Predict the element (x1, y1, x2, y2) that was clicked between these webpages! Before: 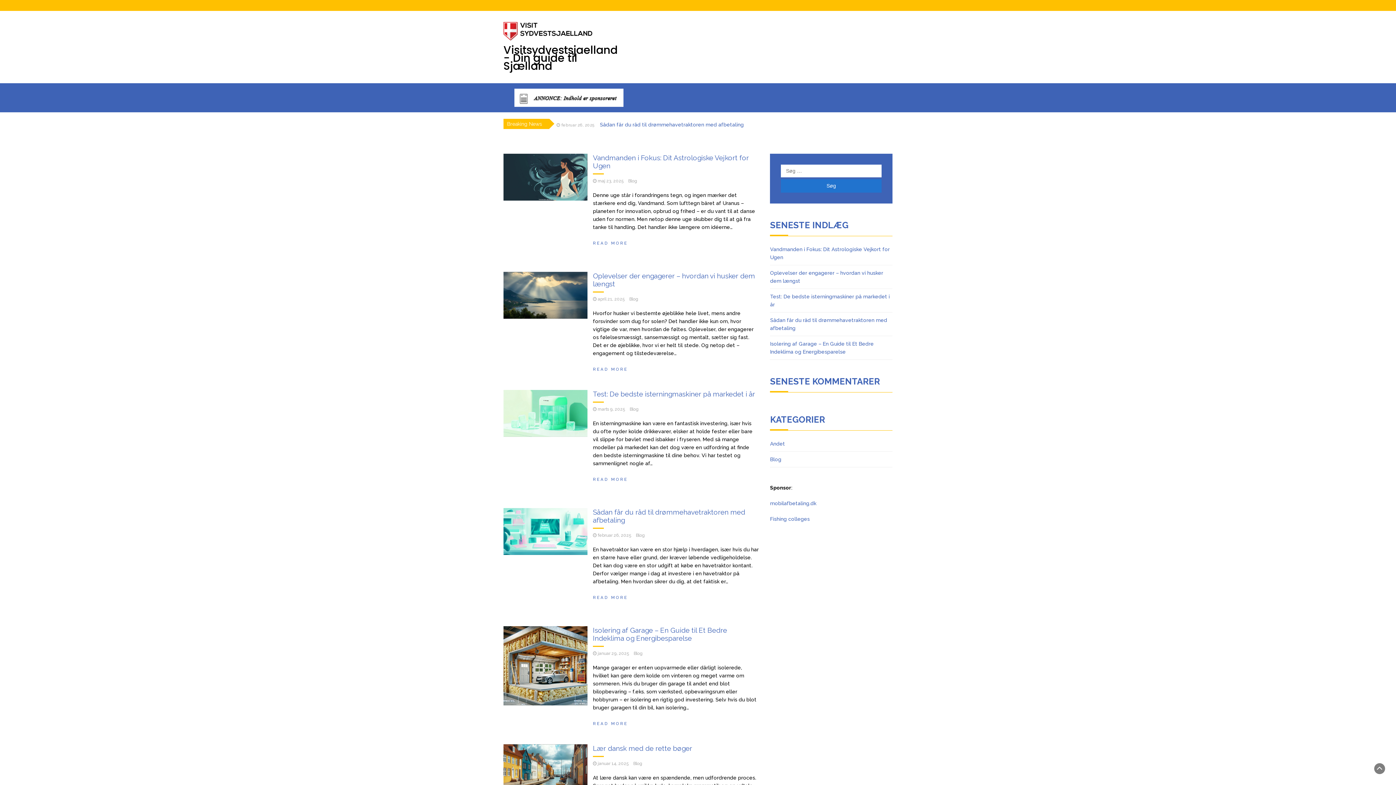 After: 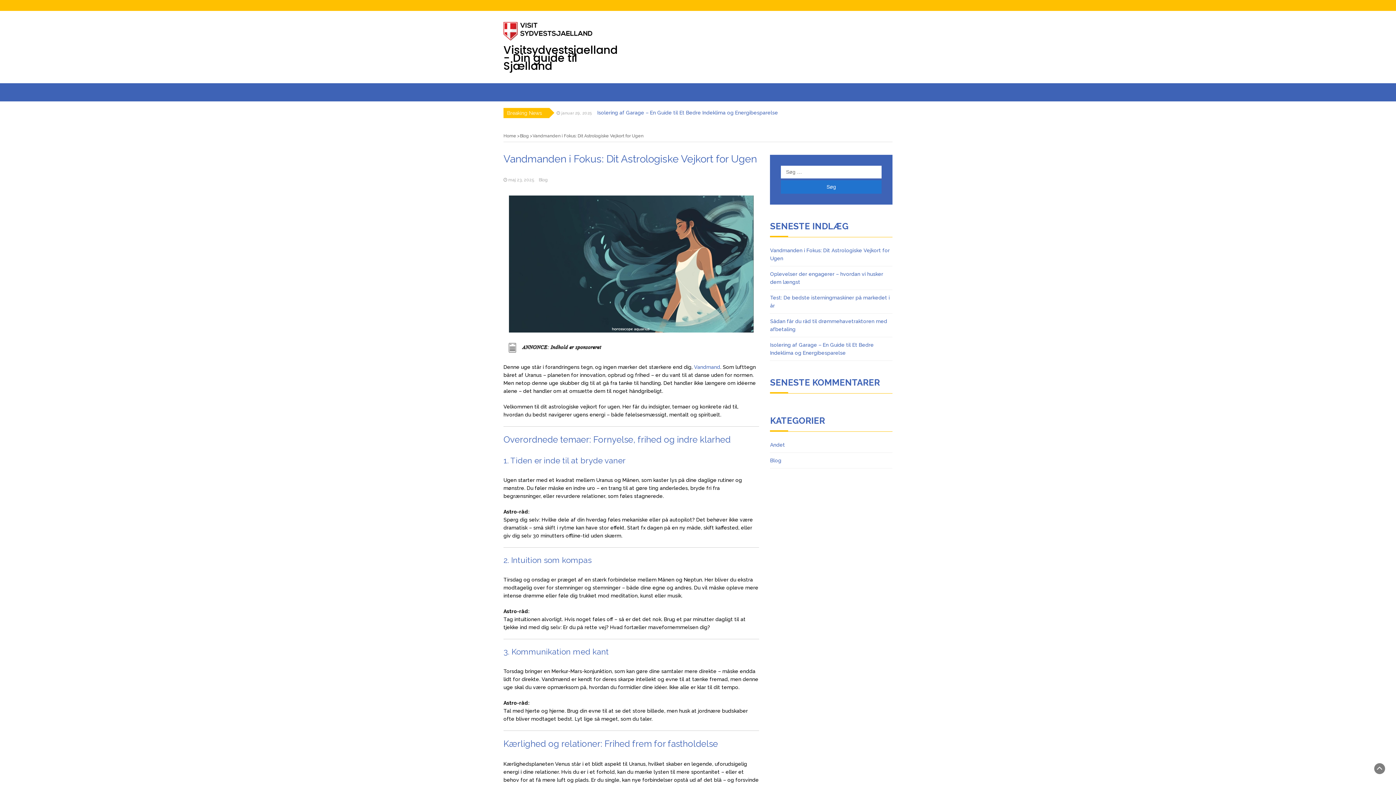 Action: bbox: (592, 120, 726, 126) label: Vandmanden i Fokus: Dit Astrologiske Vejkort for Ugen